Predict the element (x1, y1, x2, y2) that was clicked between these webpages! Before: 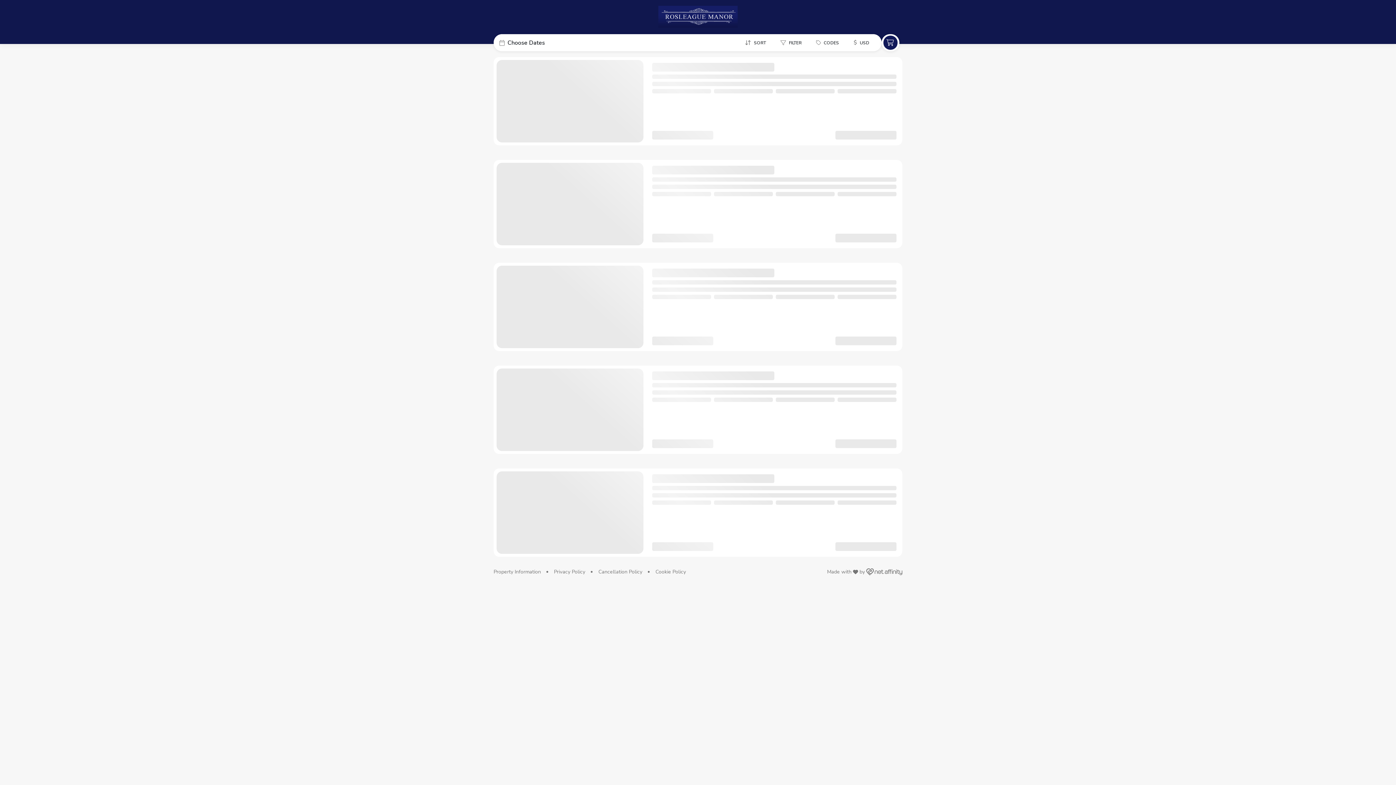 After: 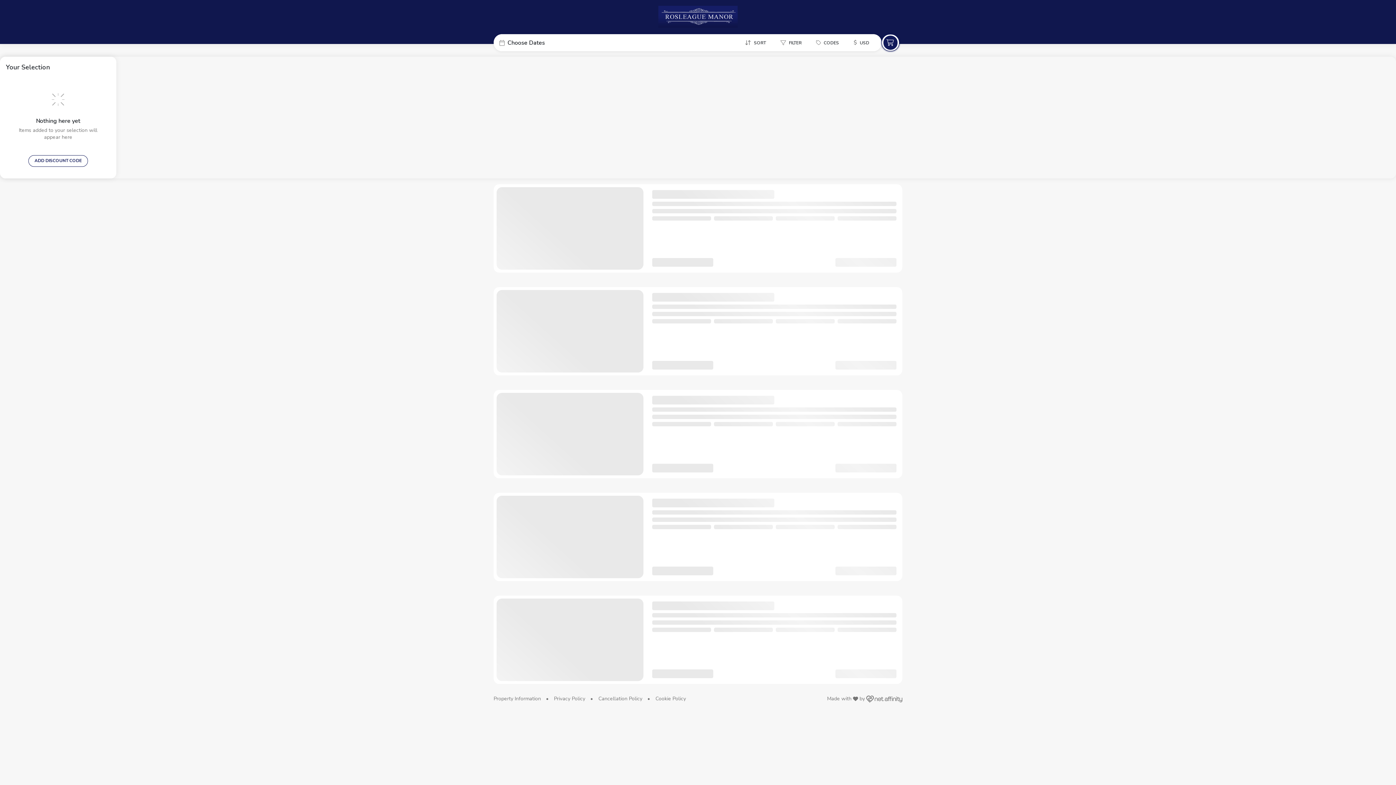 Action: bbox: (881, 34, 902, 51)